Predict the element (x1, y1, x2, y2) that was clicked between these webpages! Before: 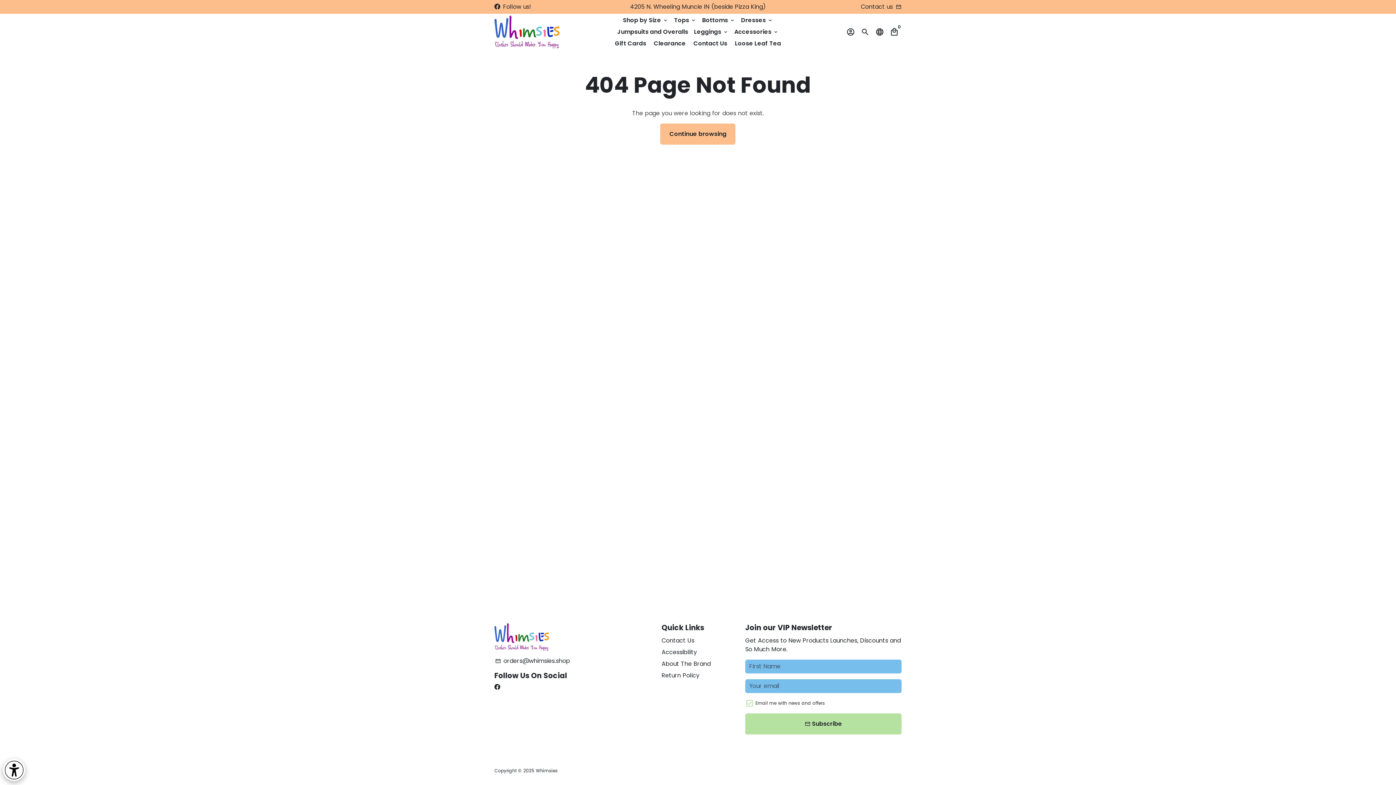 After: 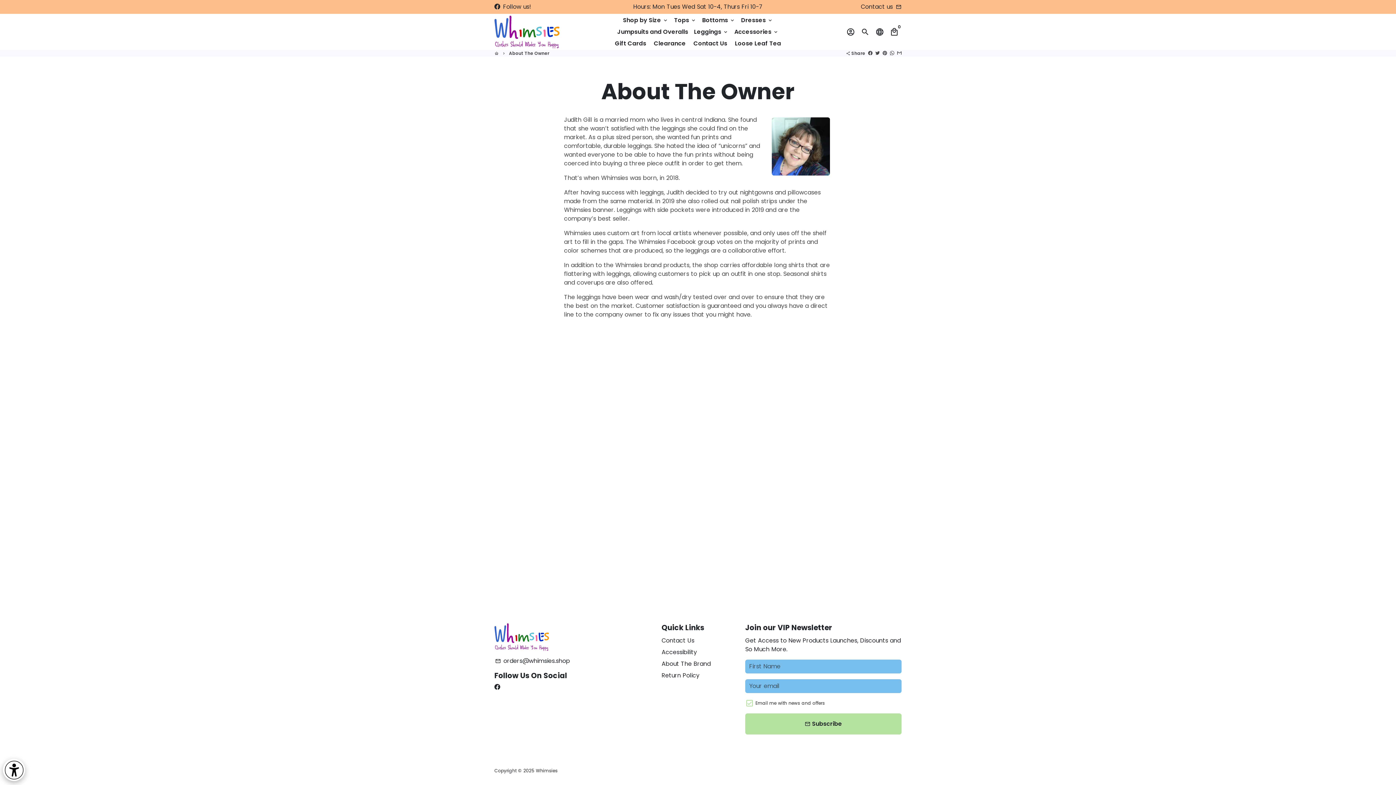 Action: label: About The Brand bbox: (661, 660, 710, 668)